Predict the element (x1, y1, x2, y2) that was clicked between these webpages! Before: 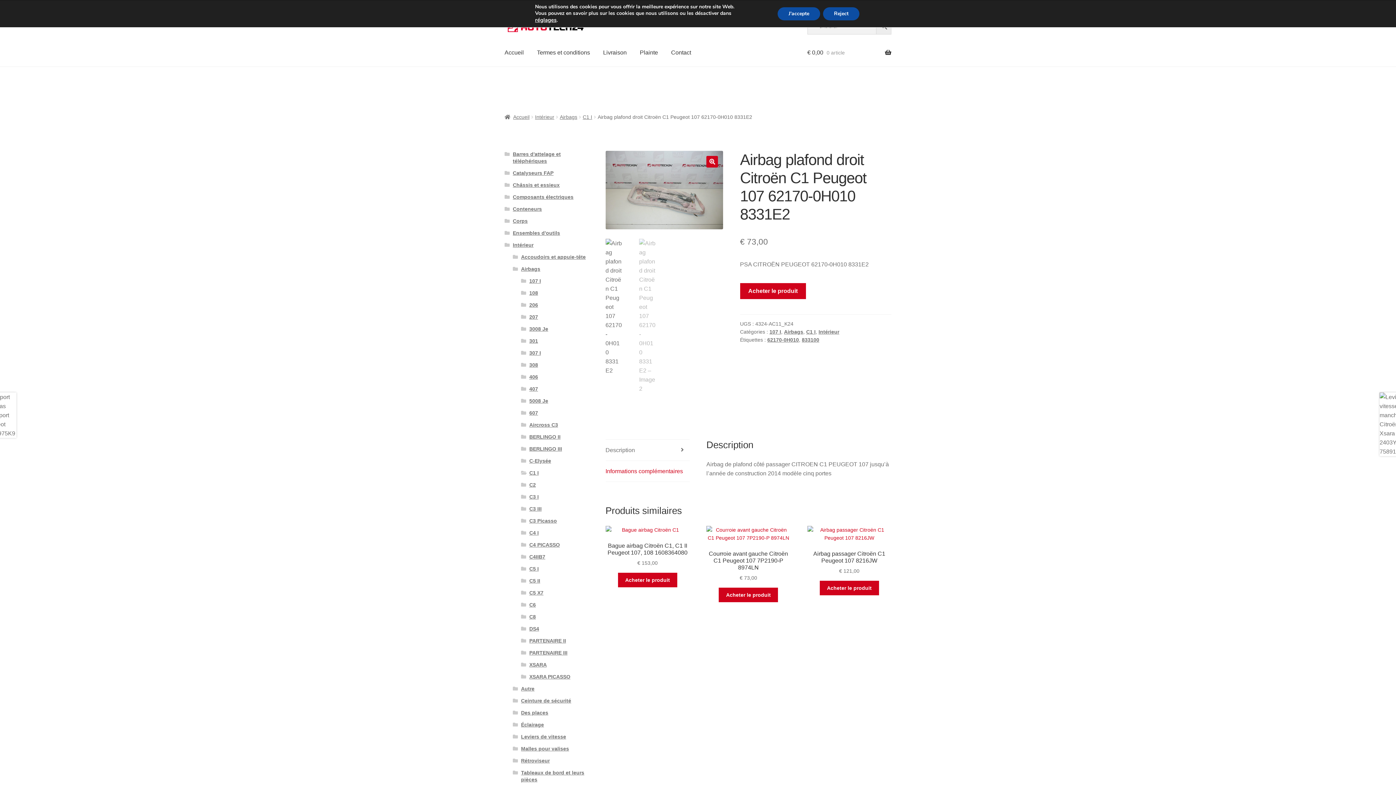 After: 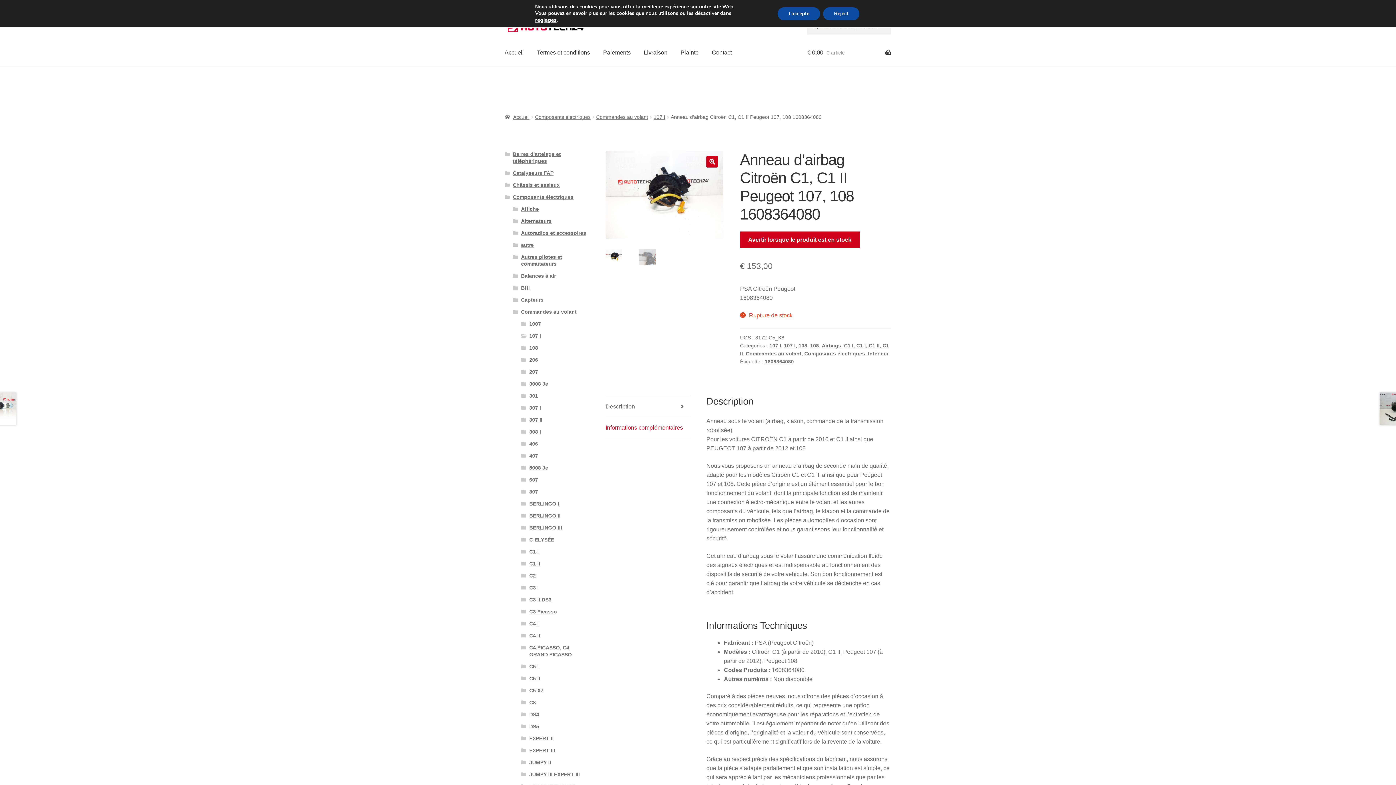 Action: label: Acheter “Bague airbag Citroën C1, C1 II Peugeot 107, 108 1608364080” bbox: (618, 573, 677, 587)